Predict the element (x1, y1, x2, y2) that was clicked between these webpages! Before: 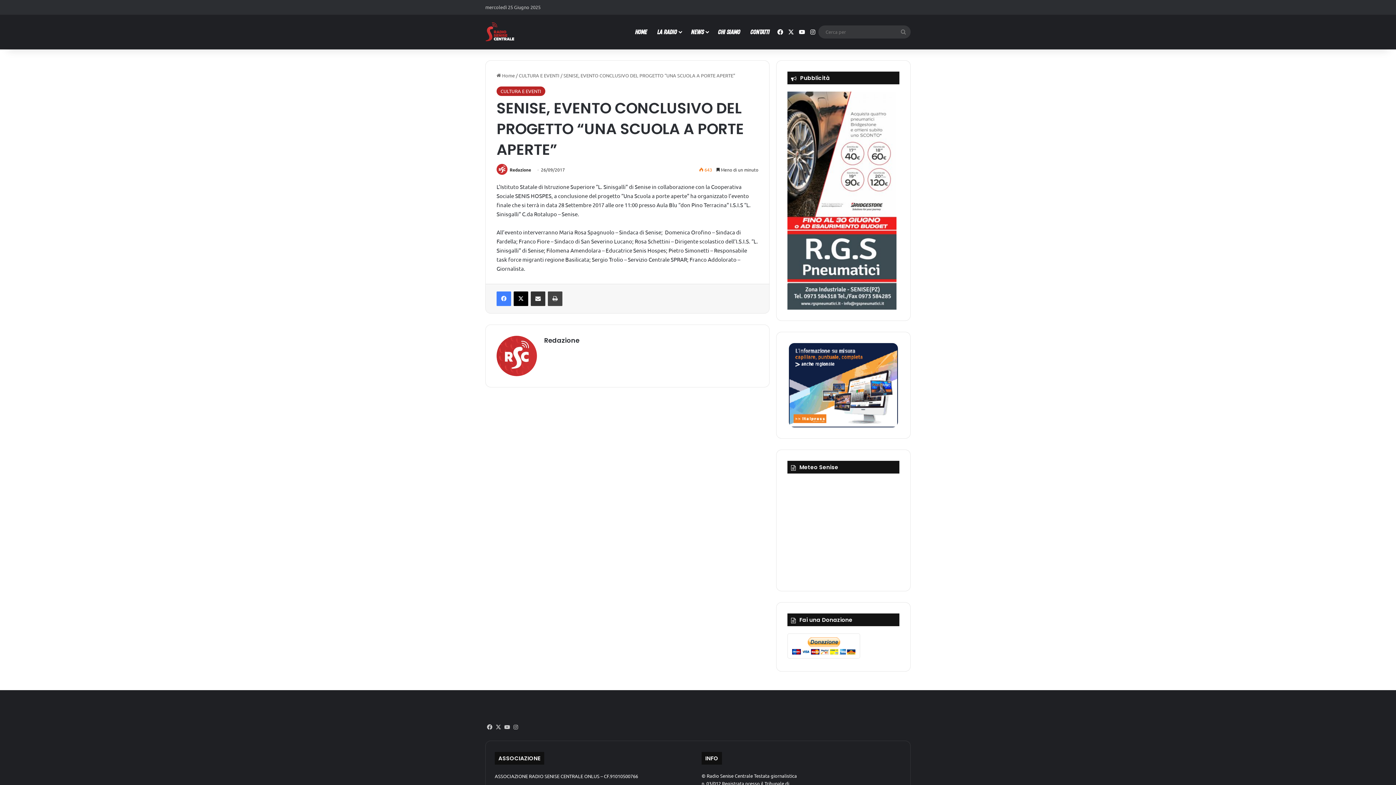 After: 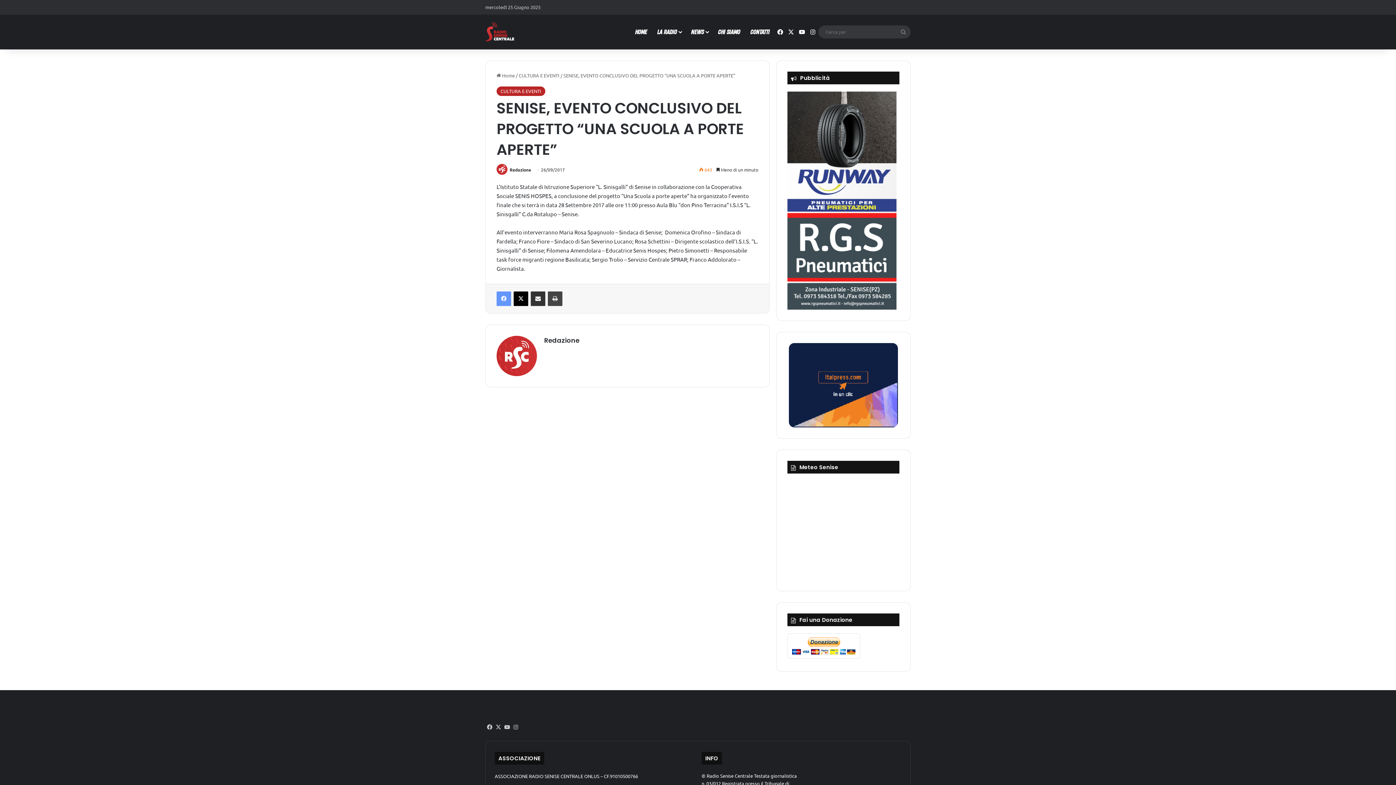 Action: label: Facebook bbox: (496, 291, 511, 306)